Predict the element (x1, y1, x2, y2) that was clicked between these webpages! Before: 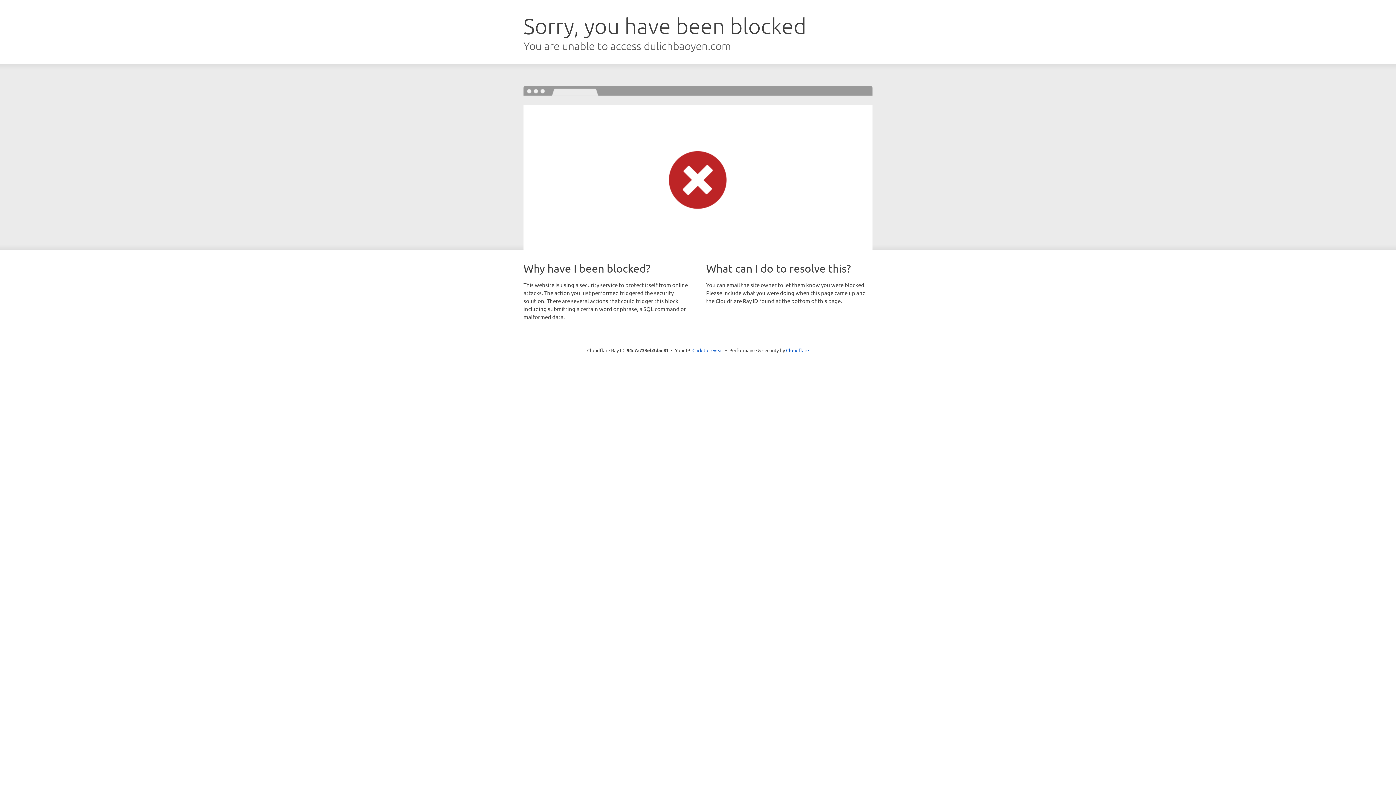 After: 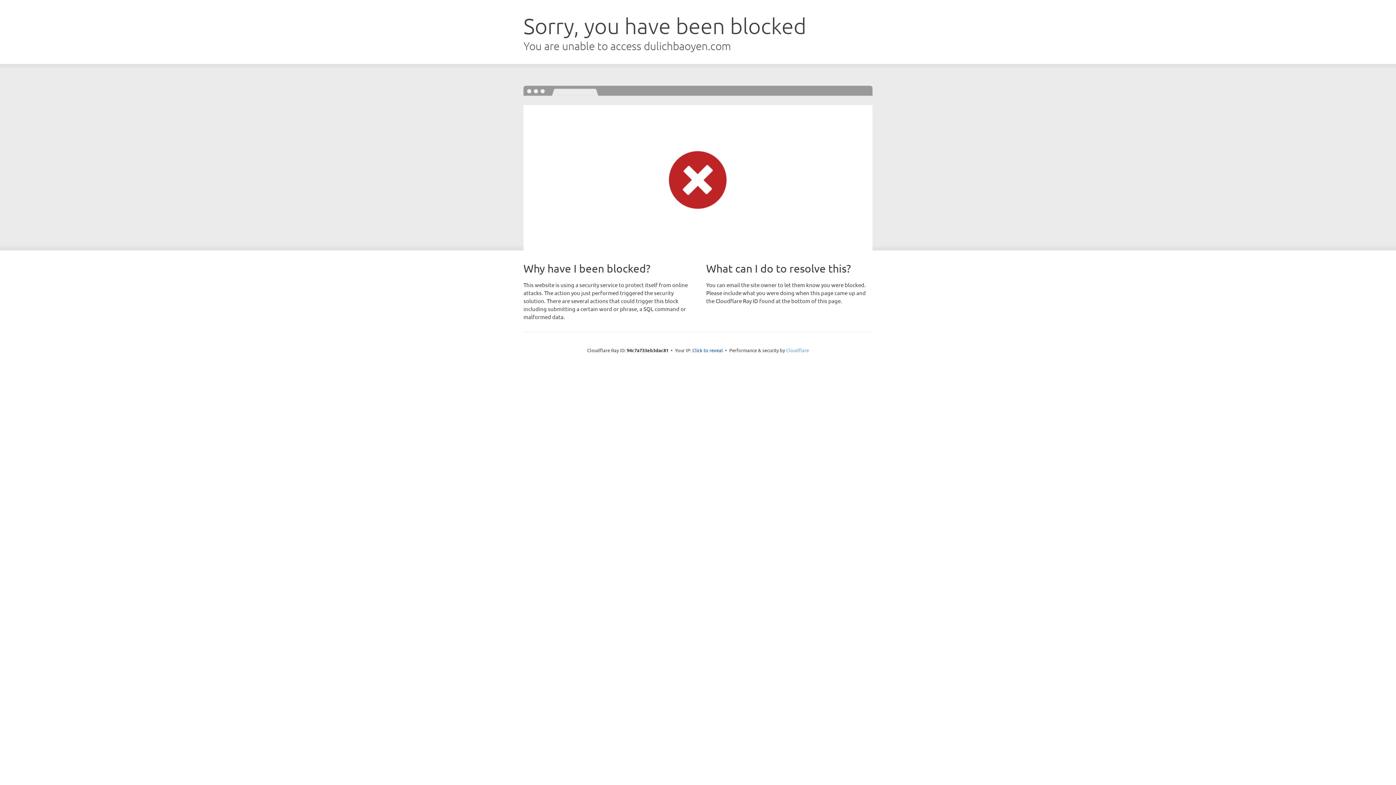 Action: label: Cloudflare bbox: (786, 347, 809, 353)